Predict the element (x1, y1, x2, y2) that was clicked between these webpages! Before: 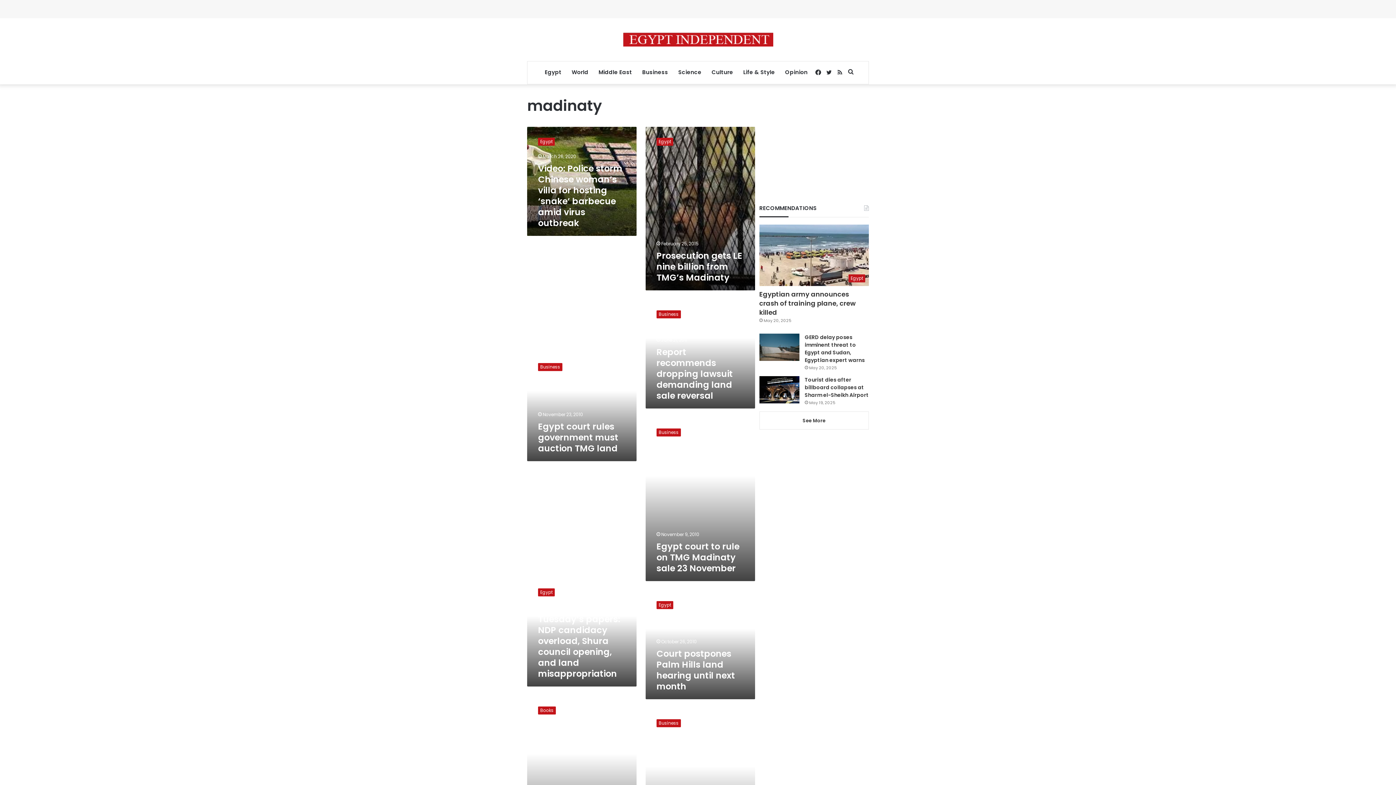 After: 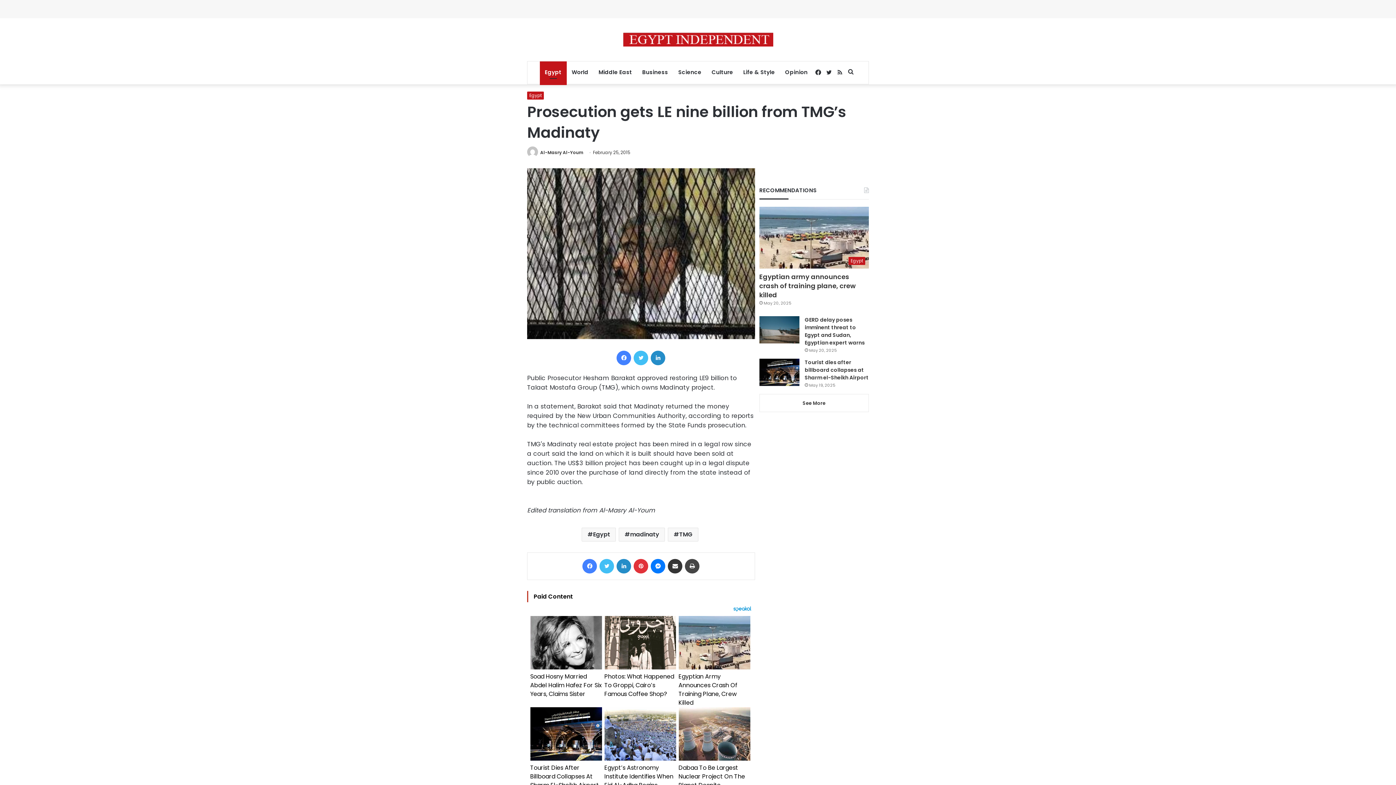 Action: bbox: (656, 249, 742, 283) label: Prosecution gets LE nine billion from TMG’s Madinaty